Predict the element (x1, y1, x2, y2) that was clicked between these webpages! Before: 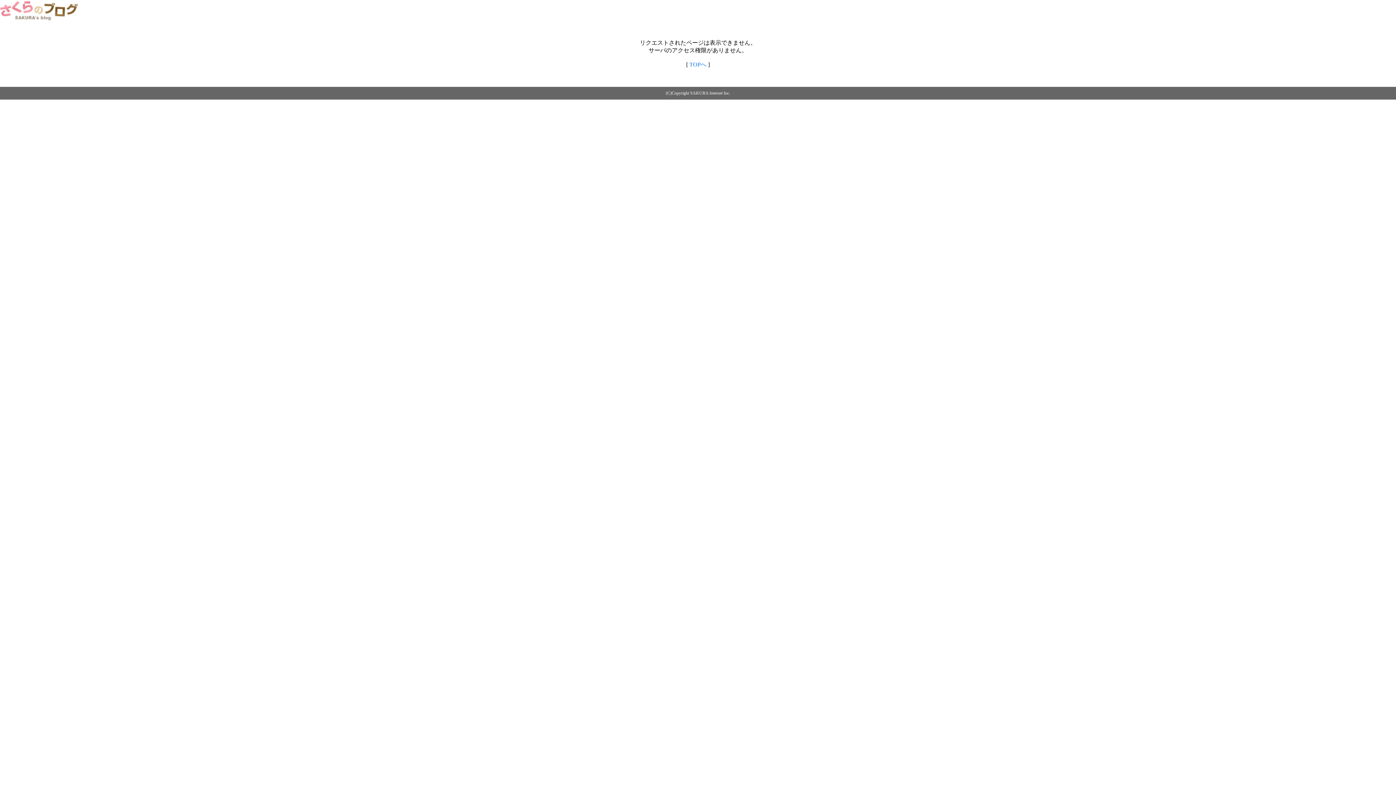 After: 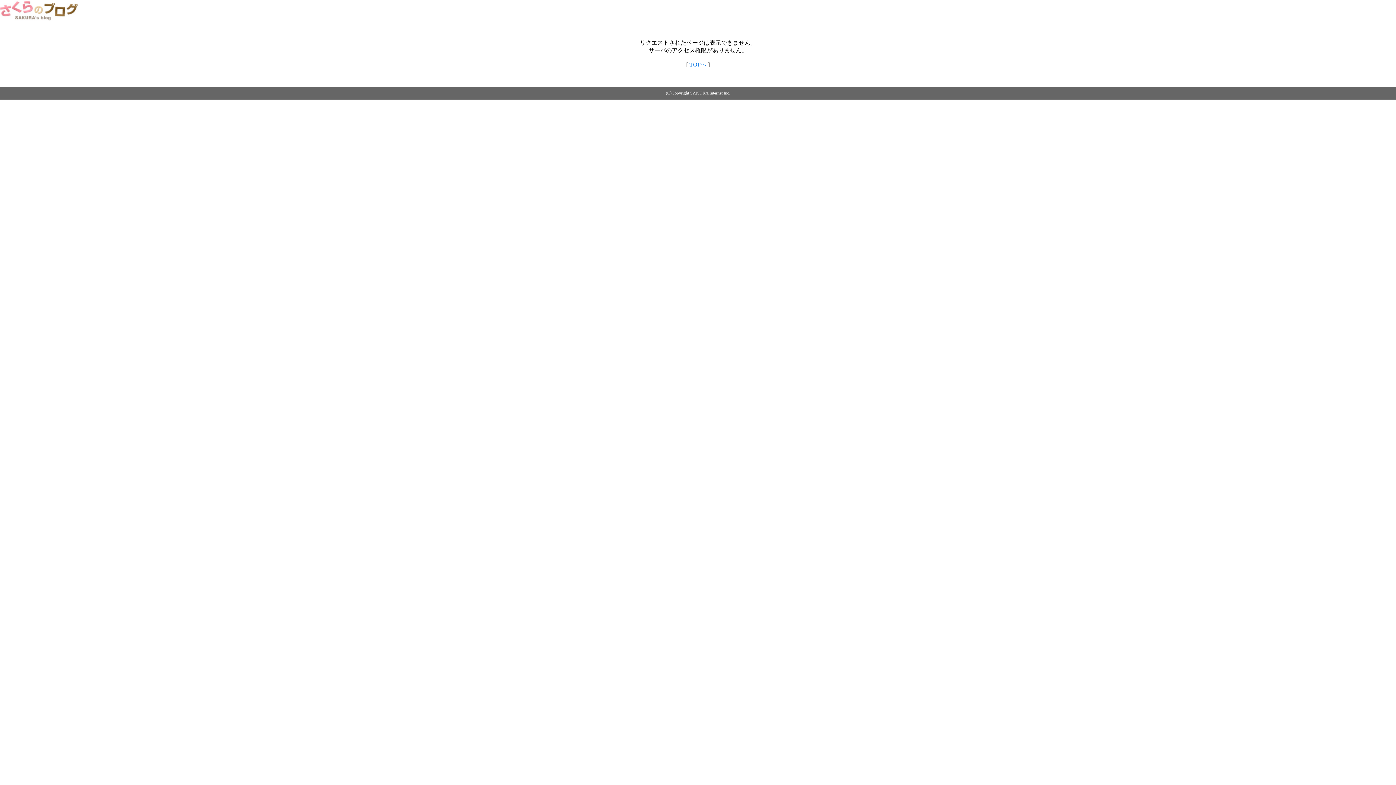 Action: bbox: (0, 14, 79, 20)